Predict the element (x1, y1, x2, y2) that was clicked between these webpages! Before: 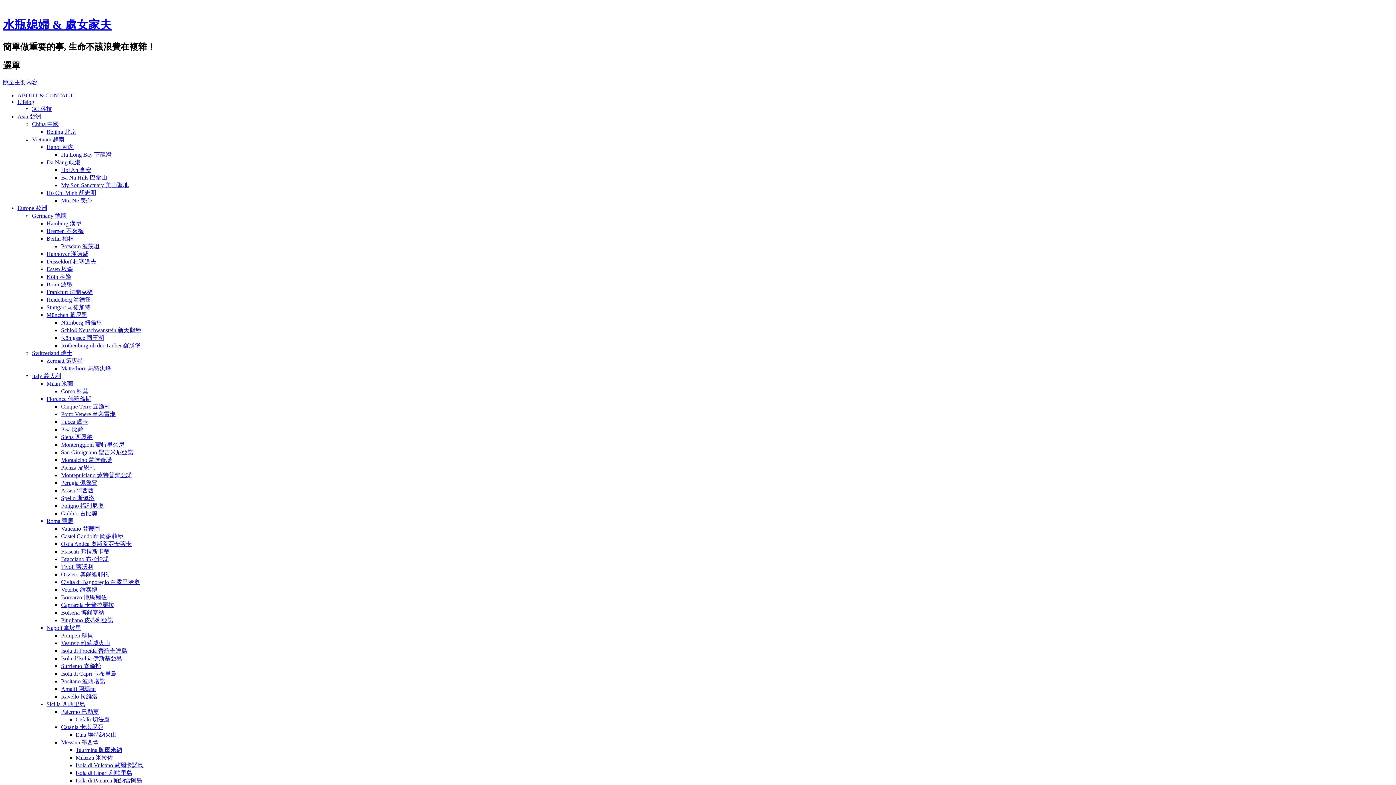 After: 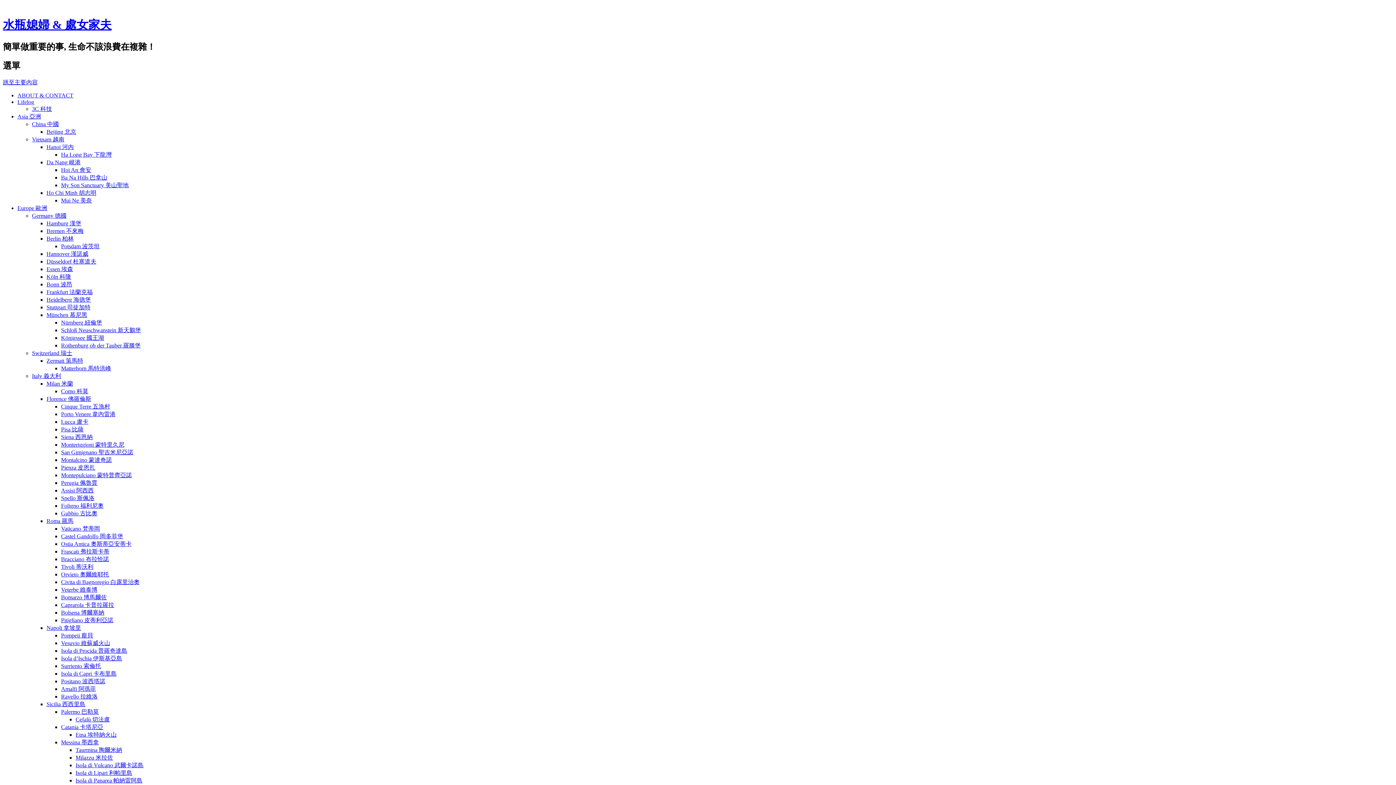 Action: label: Hanoi 河內 bbox: (46, 143, 73, 150)